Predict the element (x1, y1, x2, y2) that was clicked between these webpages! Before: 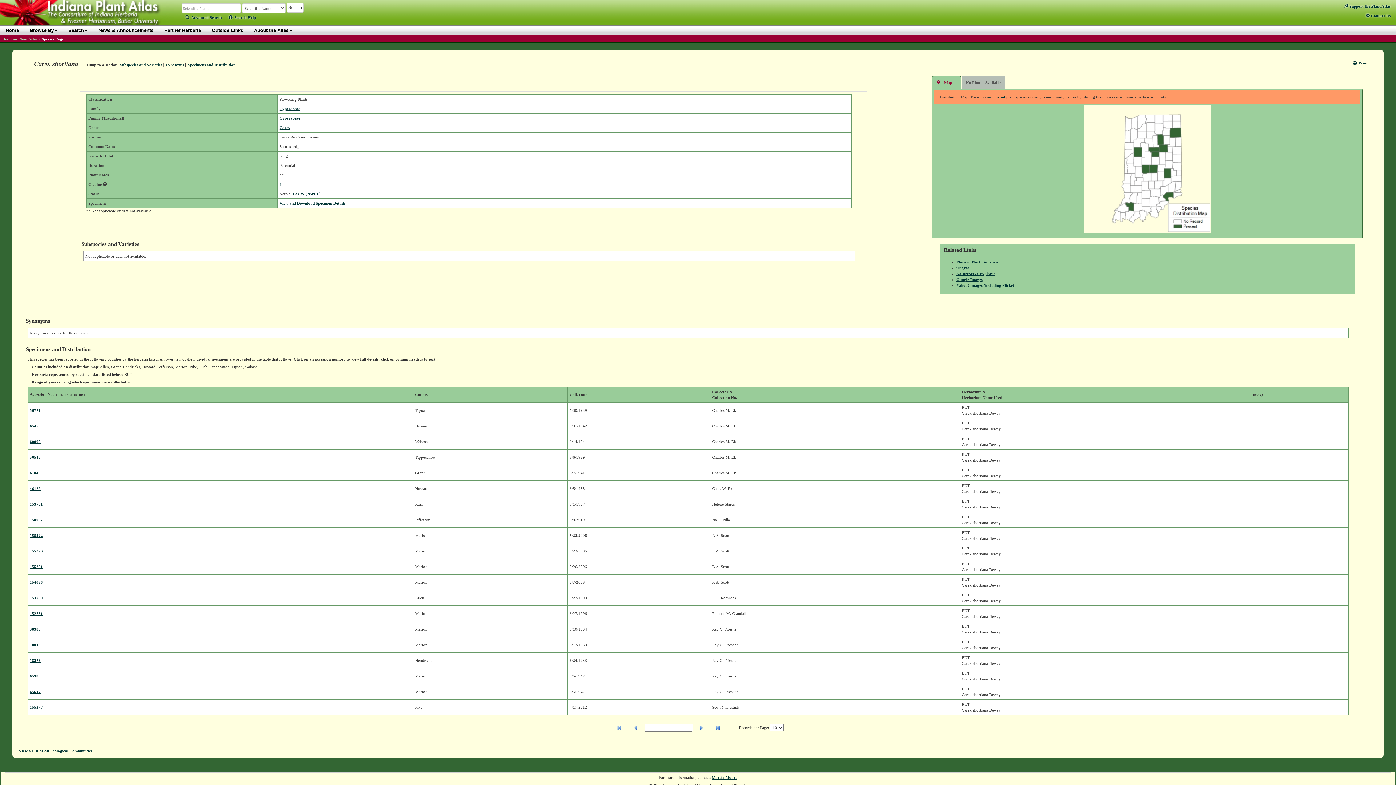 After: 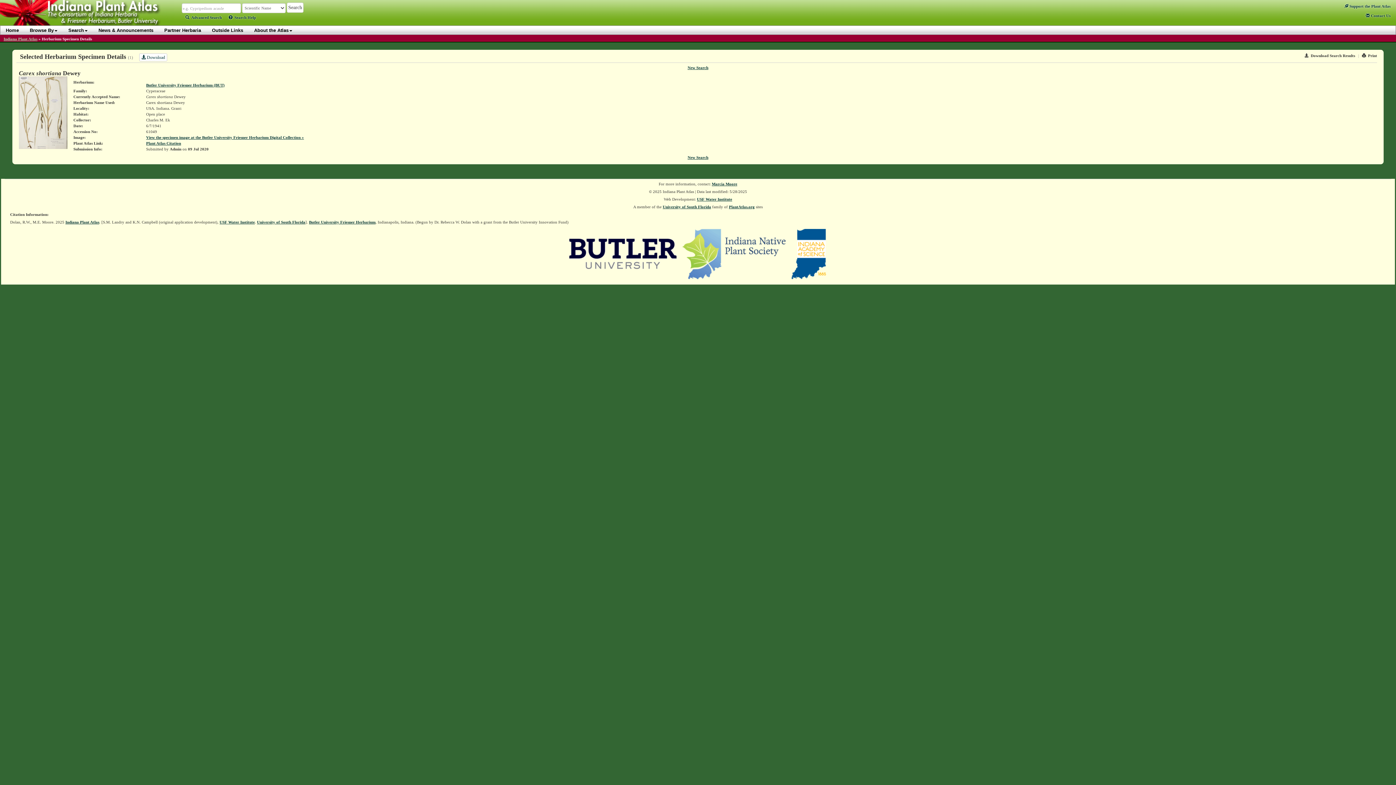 Action: bbox: (29, 470, 40, 475) label: 61049